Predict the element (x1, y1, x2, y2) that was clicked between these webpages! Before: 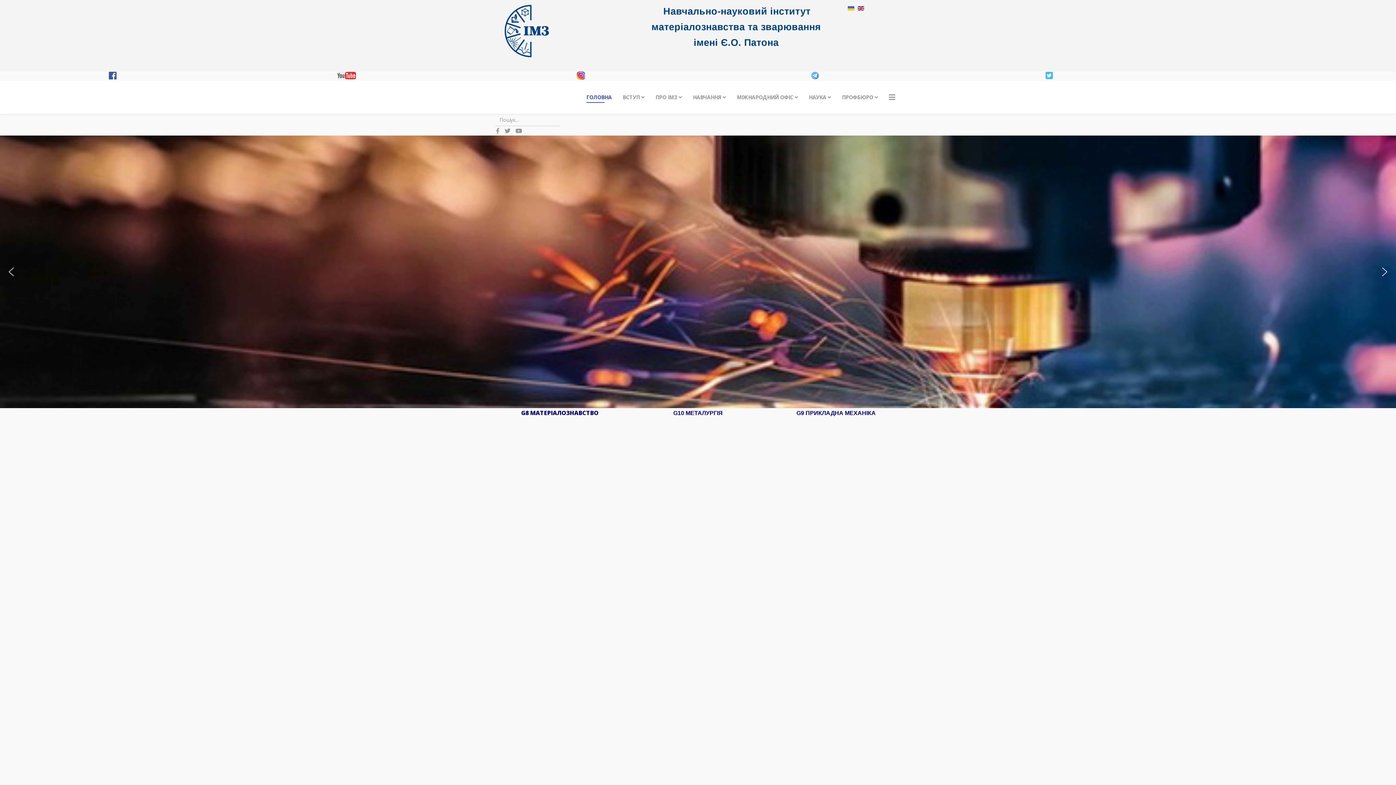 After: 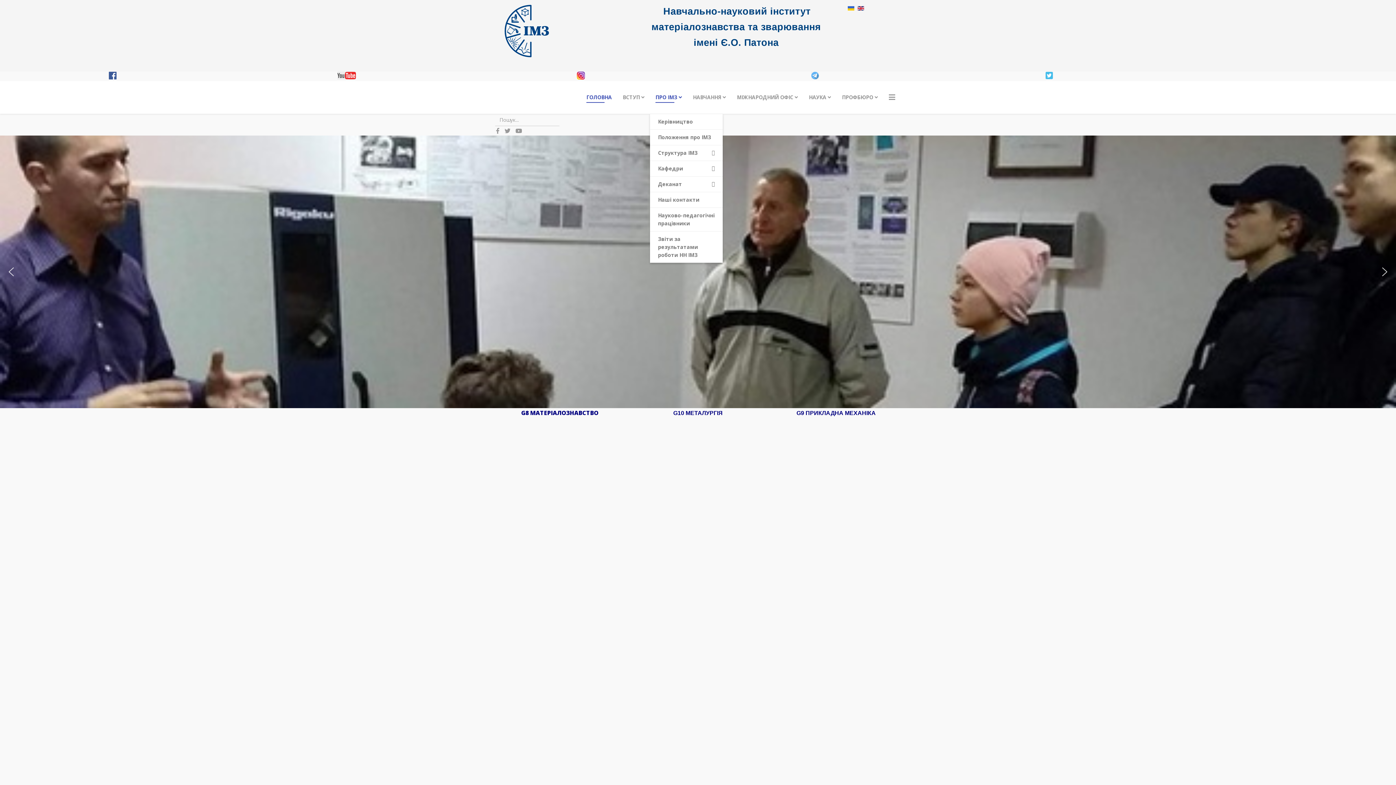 Action: label: ПРО ІМЗ bbox: (650, 81, 687, 113)